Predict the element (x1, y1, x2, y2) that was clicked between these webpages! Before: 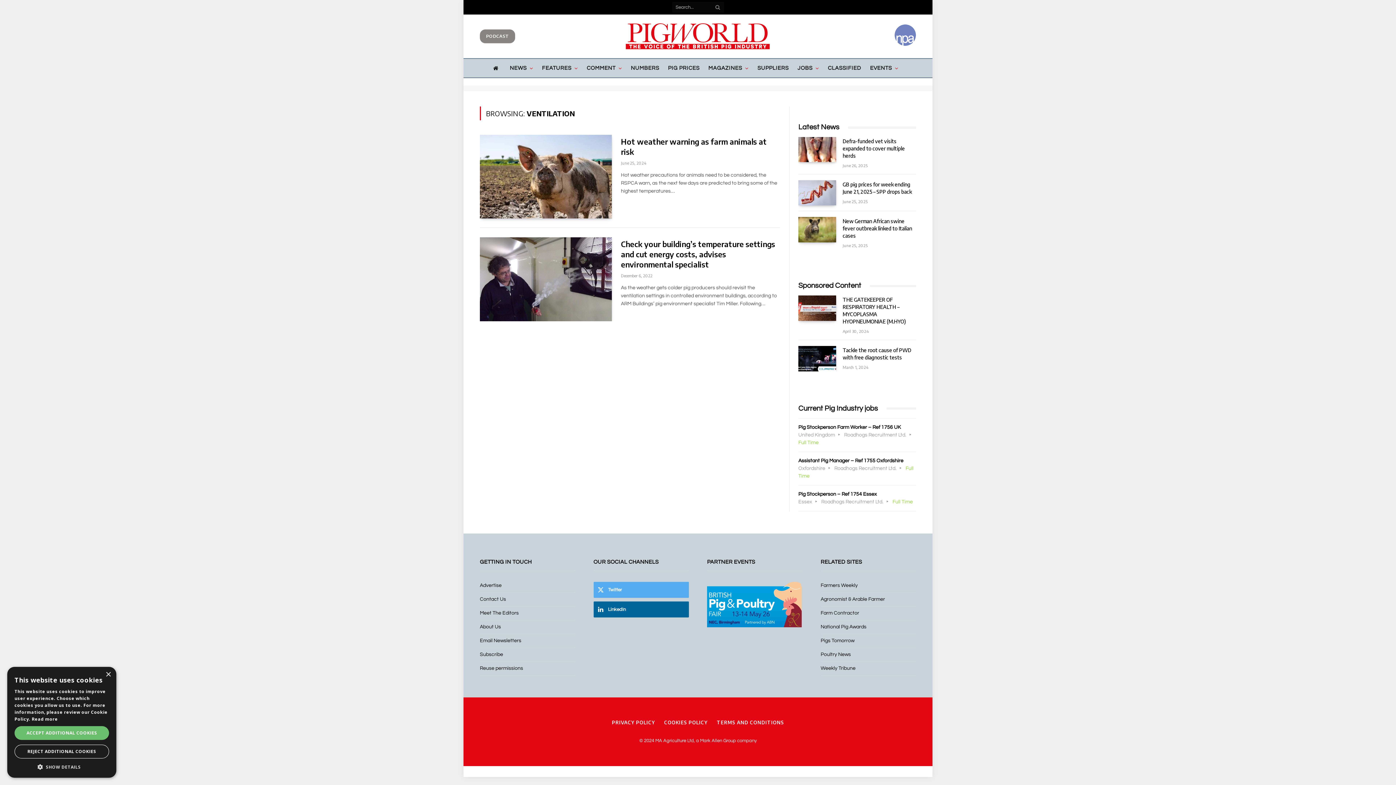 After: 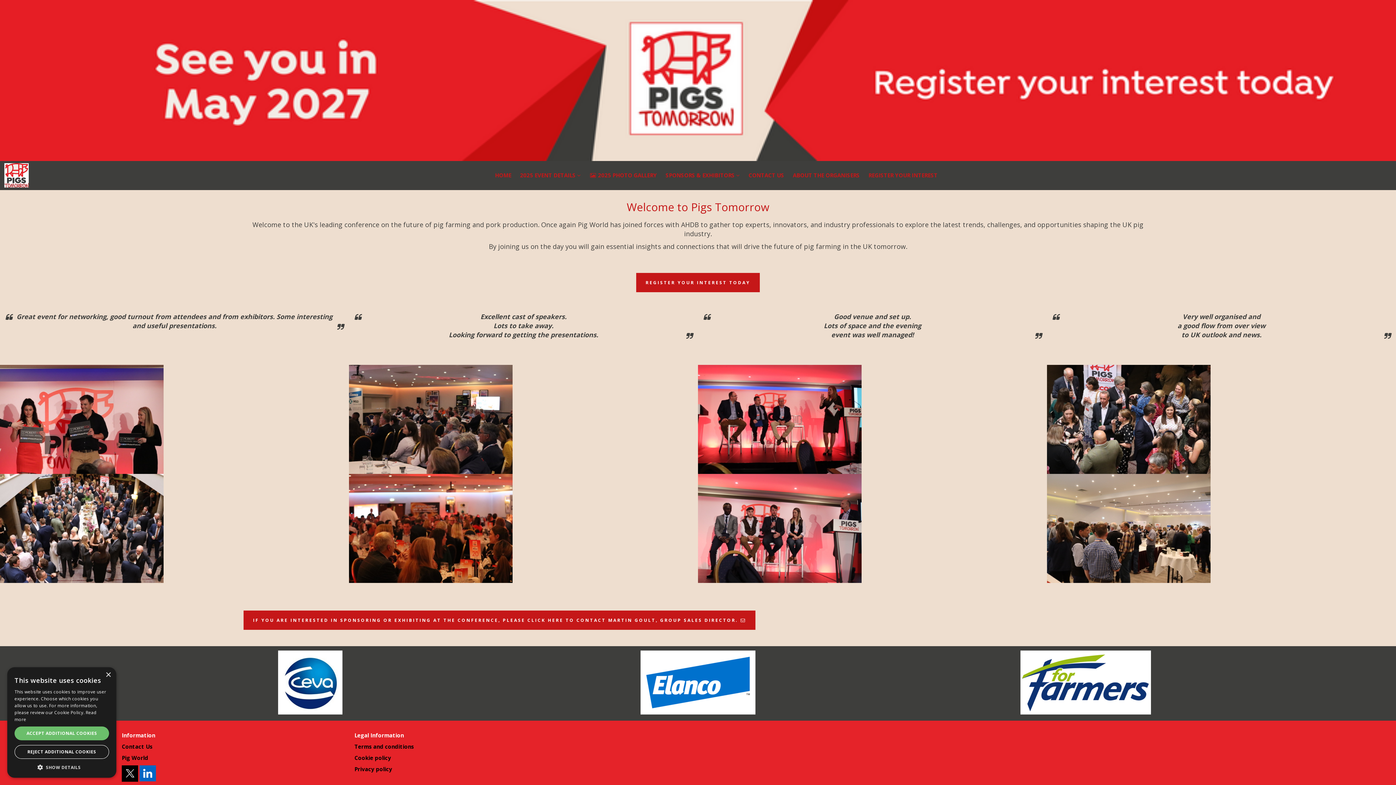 Action: bbox: (820, 638, 854, 643) label: Pigs Tomorrow